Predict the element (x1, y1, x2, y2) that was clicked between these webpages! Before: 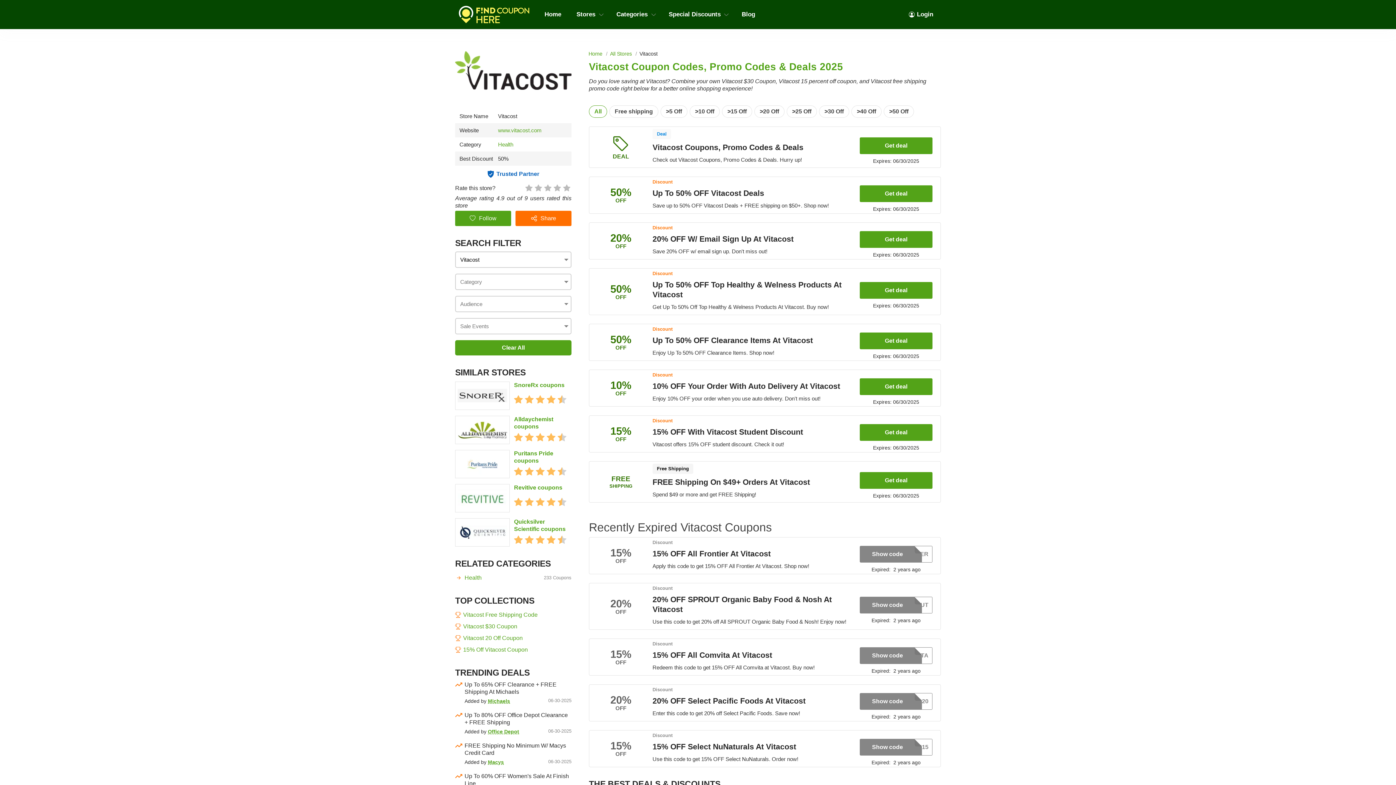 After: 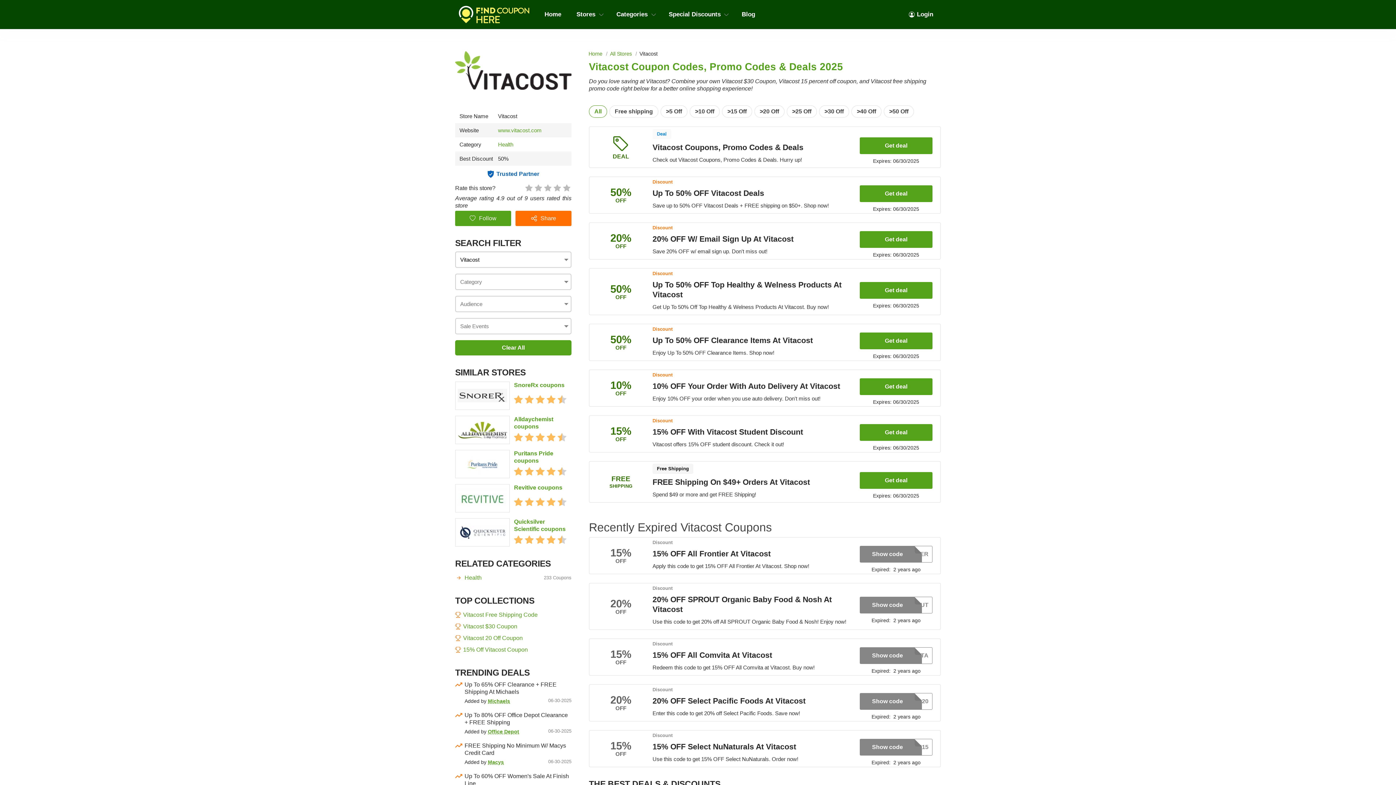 Action: bbox: (589, 105, 607, 117) label: All